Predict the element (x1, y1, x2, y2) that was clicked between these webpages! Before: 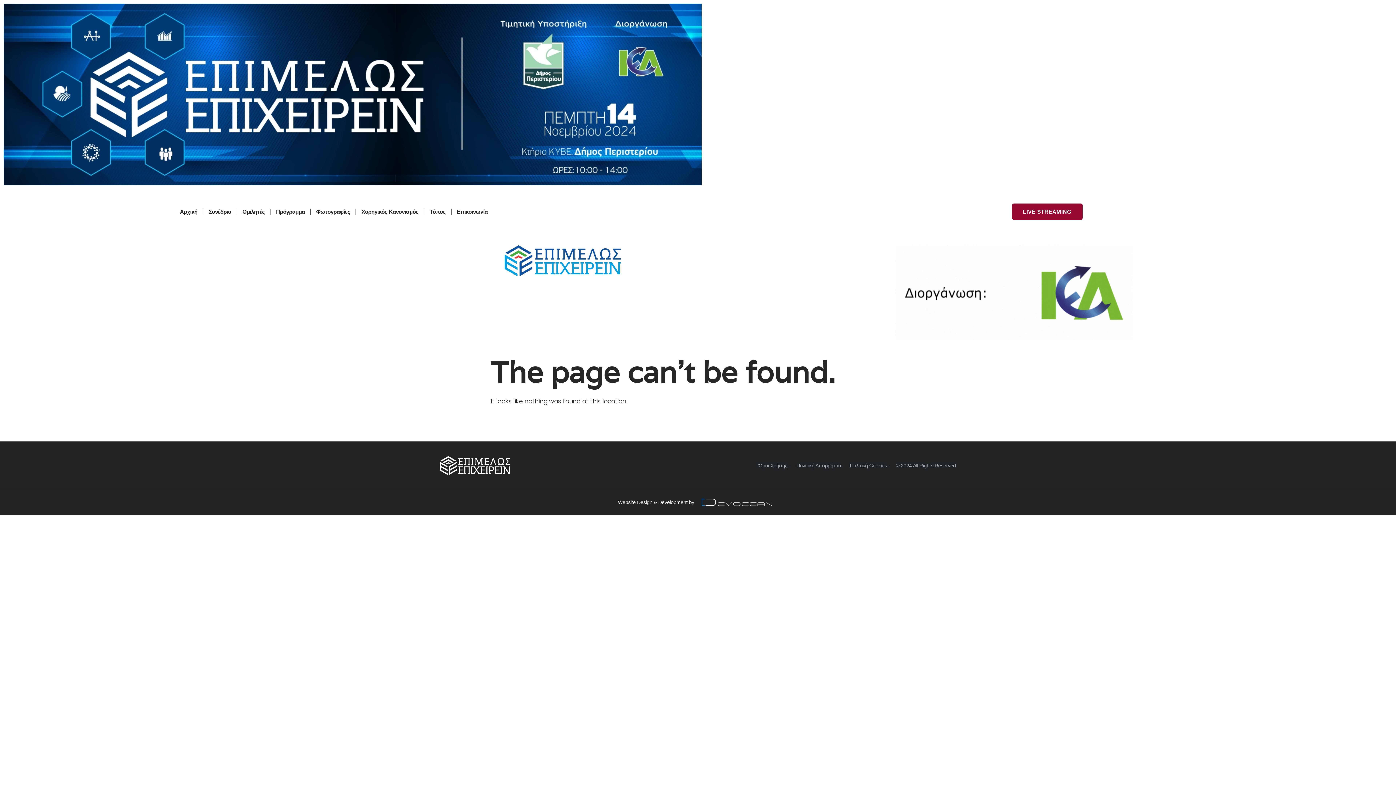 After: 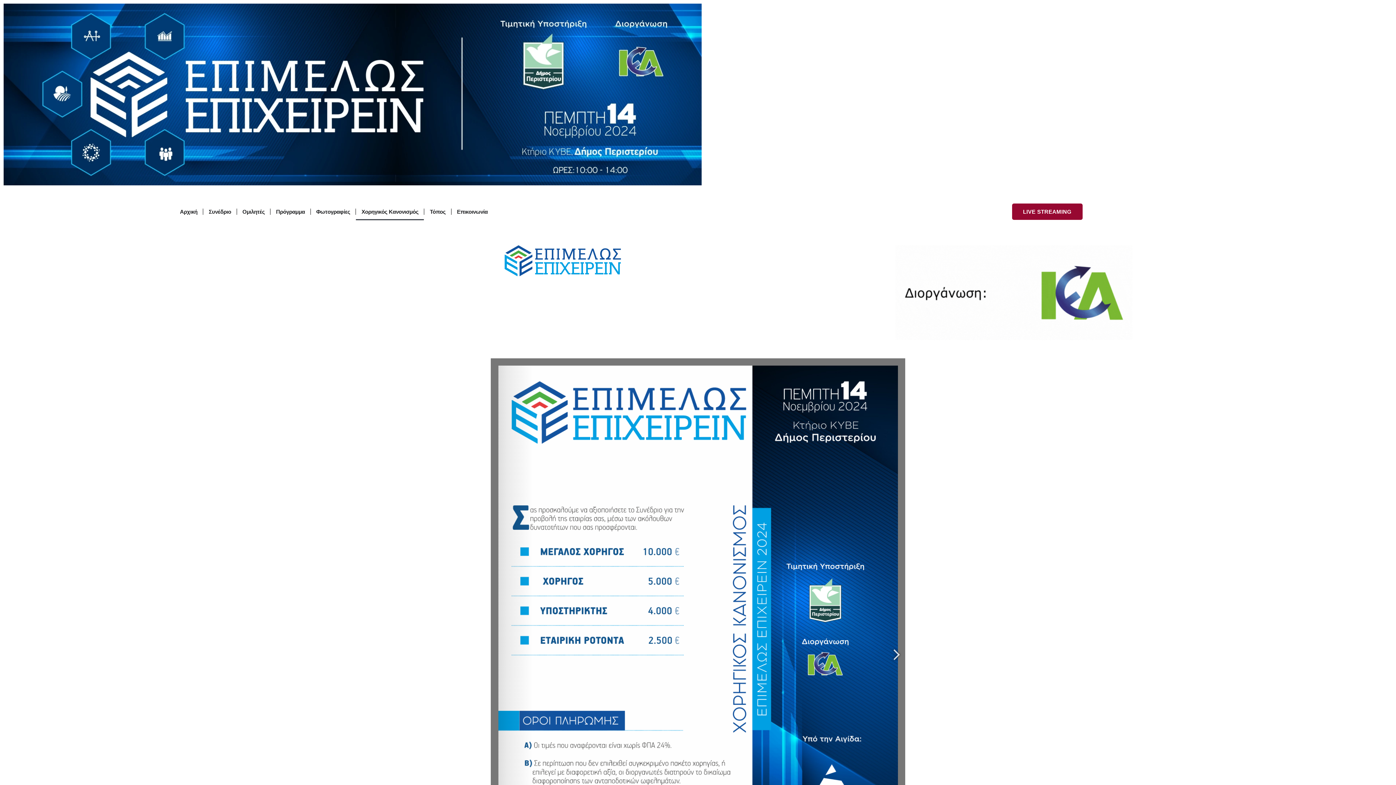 Action: label: Χορηγικός Κανονισμός bbox: (356, 203, 424, 220)